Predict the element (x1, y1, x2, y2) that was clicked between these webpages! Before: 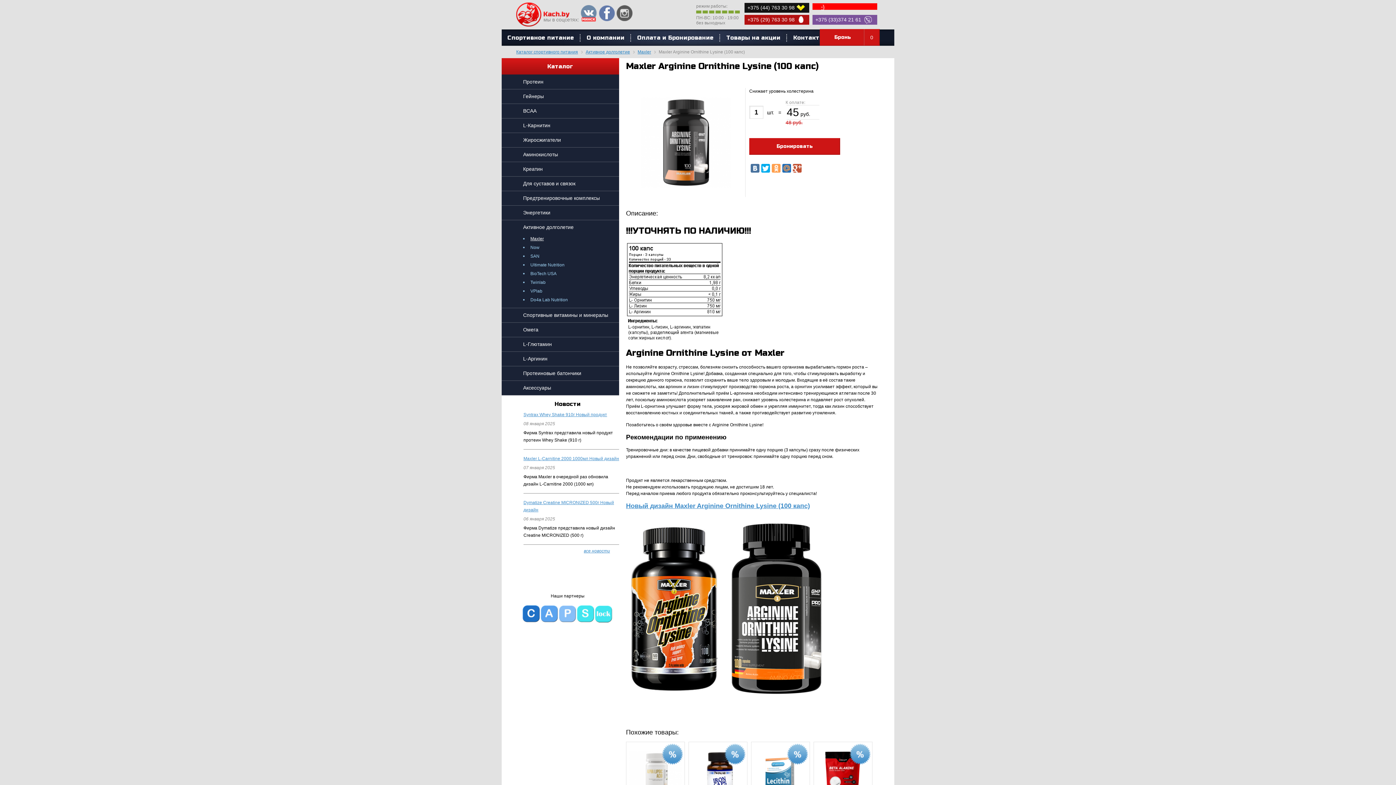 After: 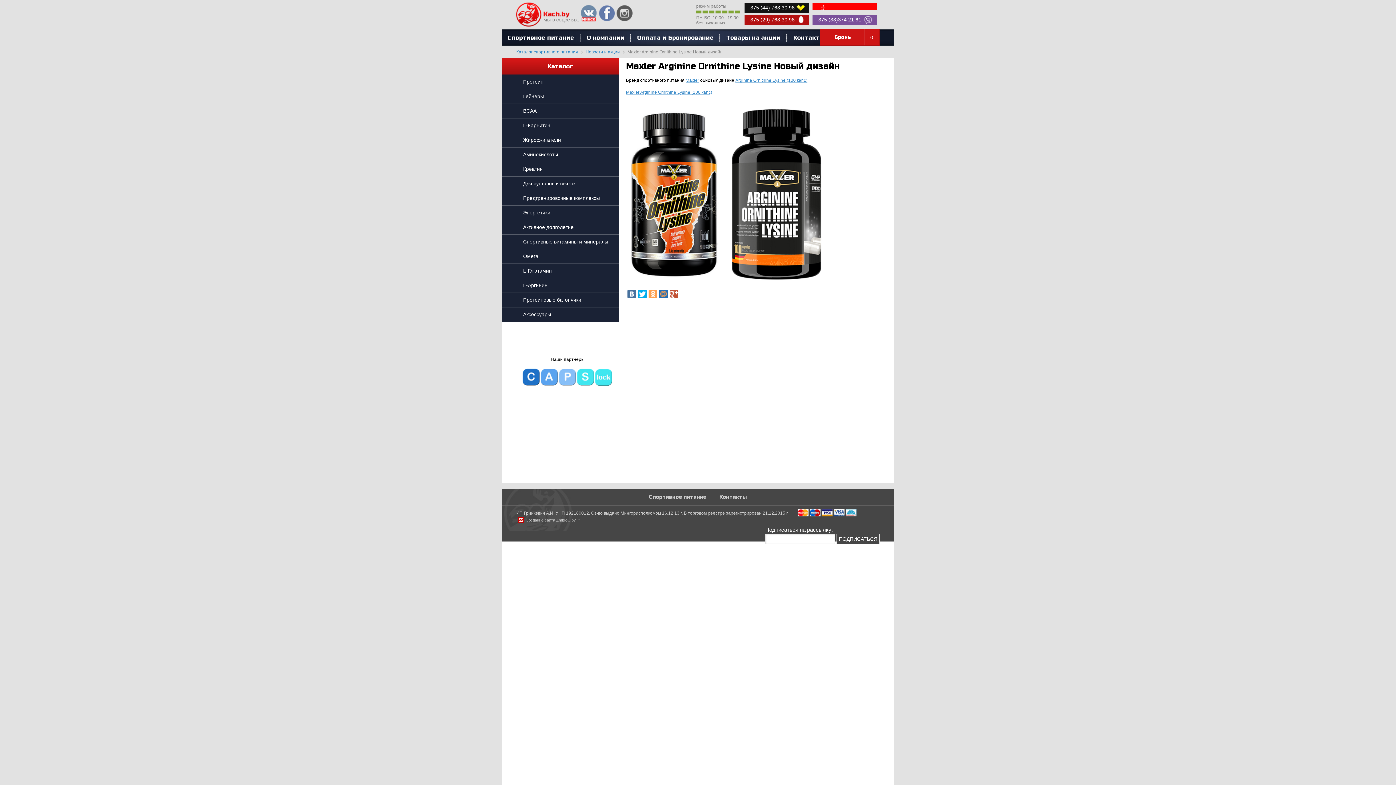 Action: label: Новый дизайн Maxler Arginine Ornithine Lysine (100 капс) bbox: (626, 502, 810, 509)